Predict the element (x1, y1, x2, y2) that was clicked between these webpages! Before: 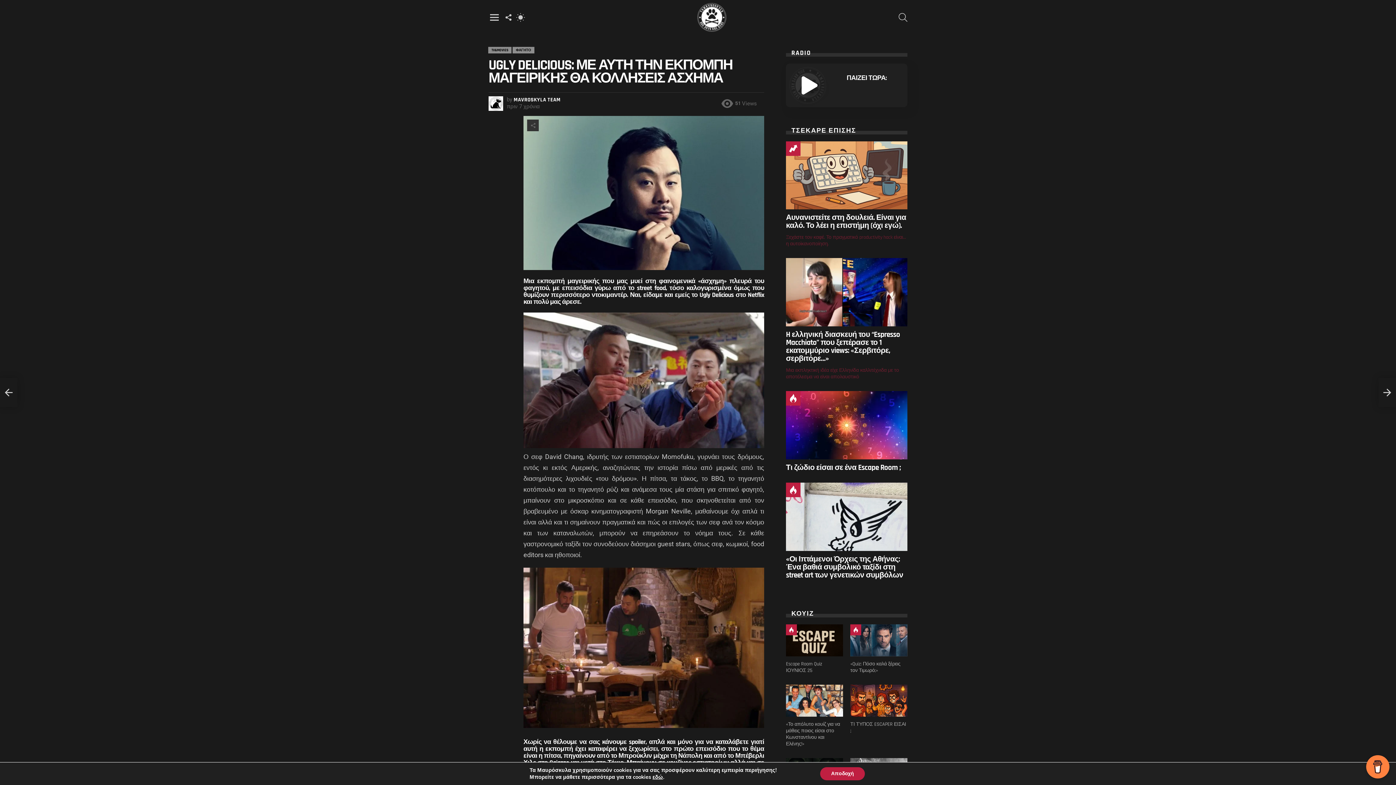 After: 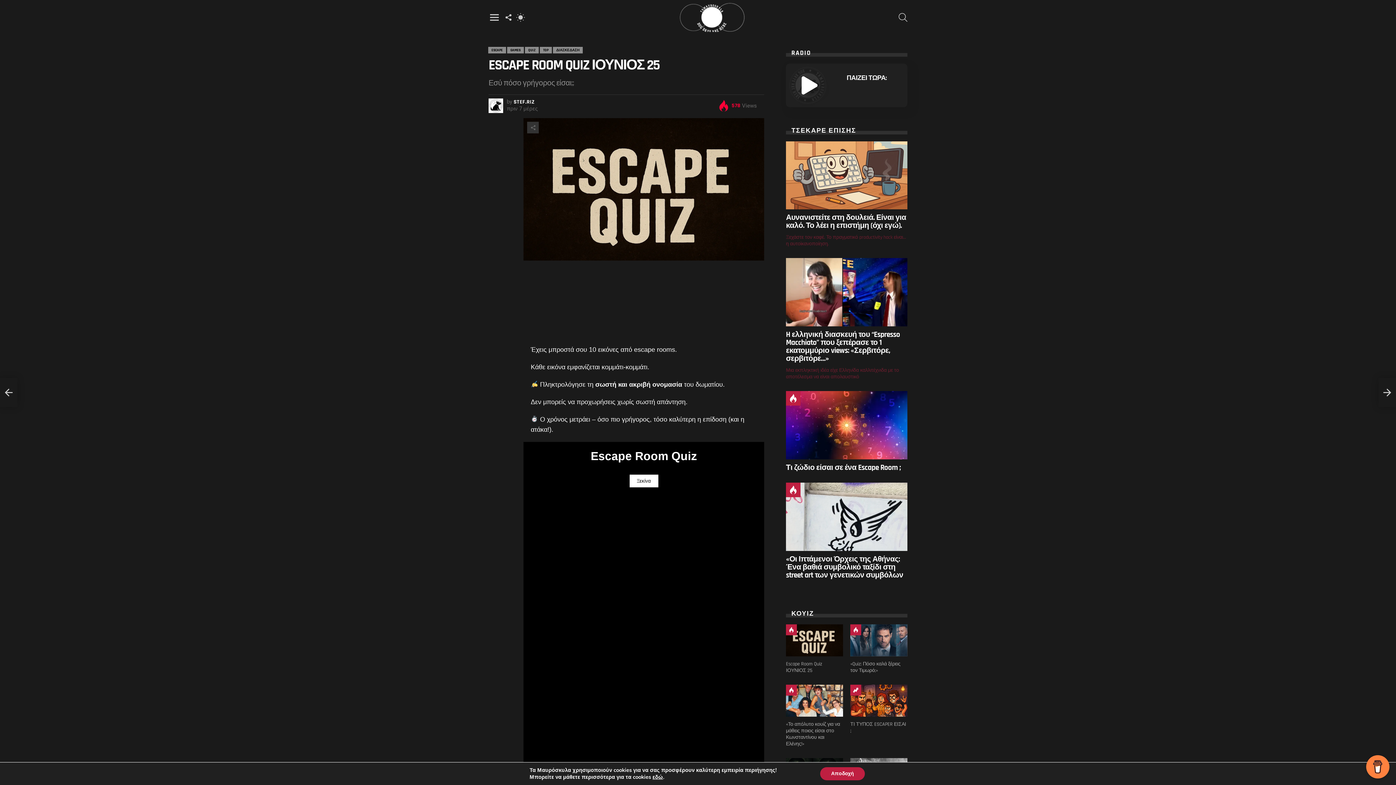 Action: label: Escape Room Quiz ΙΟΥΝΙΟΣ 25 bbox: (786, 661, 822, 674)